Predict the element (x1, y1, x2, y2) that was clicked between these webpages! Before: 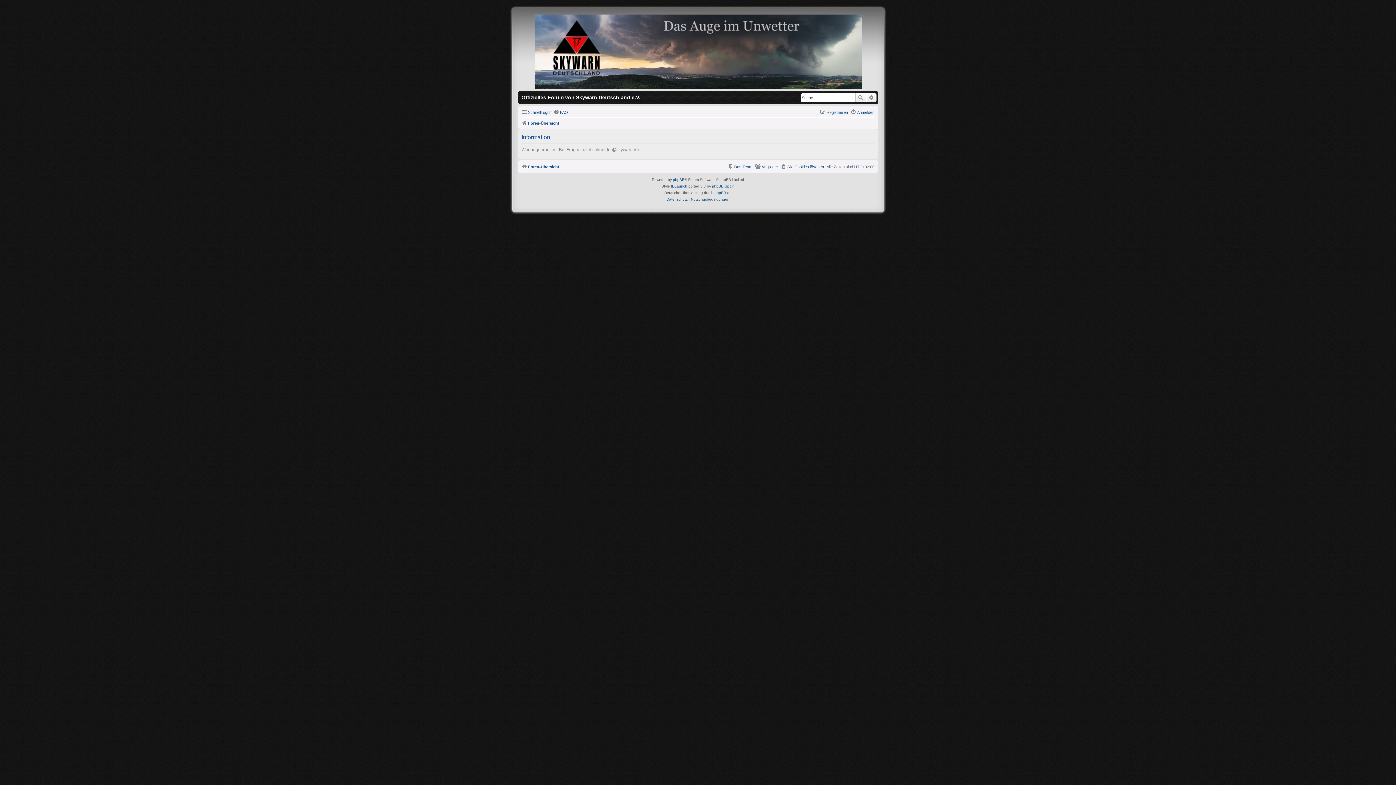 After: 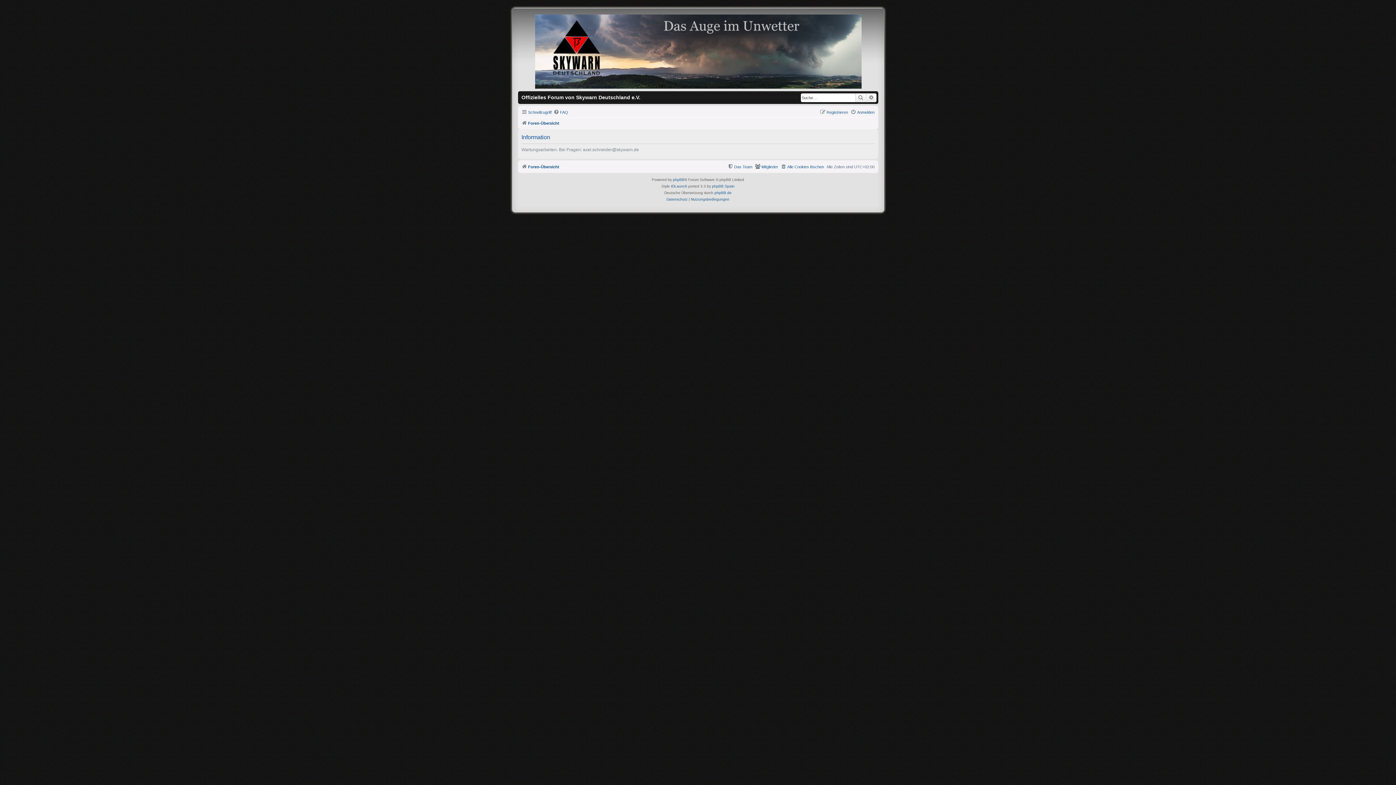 Action: label: Mitglieder bbox: (755, 162, 778, 171)